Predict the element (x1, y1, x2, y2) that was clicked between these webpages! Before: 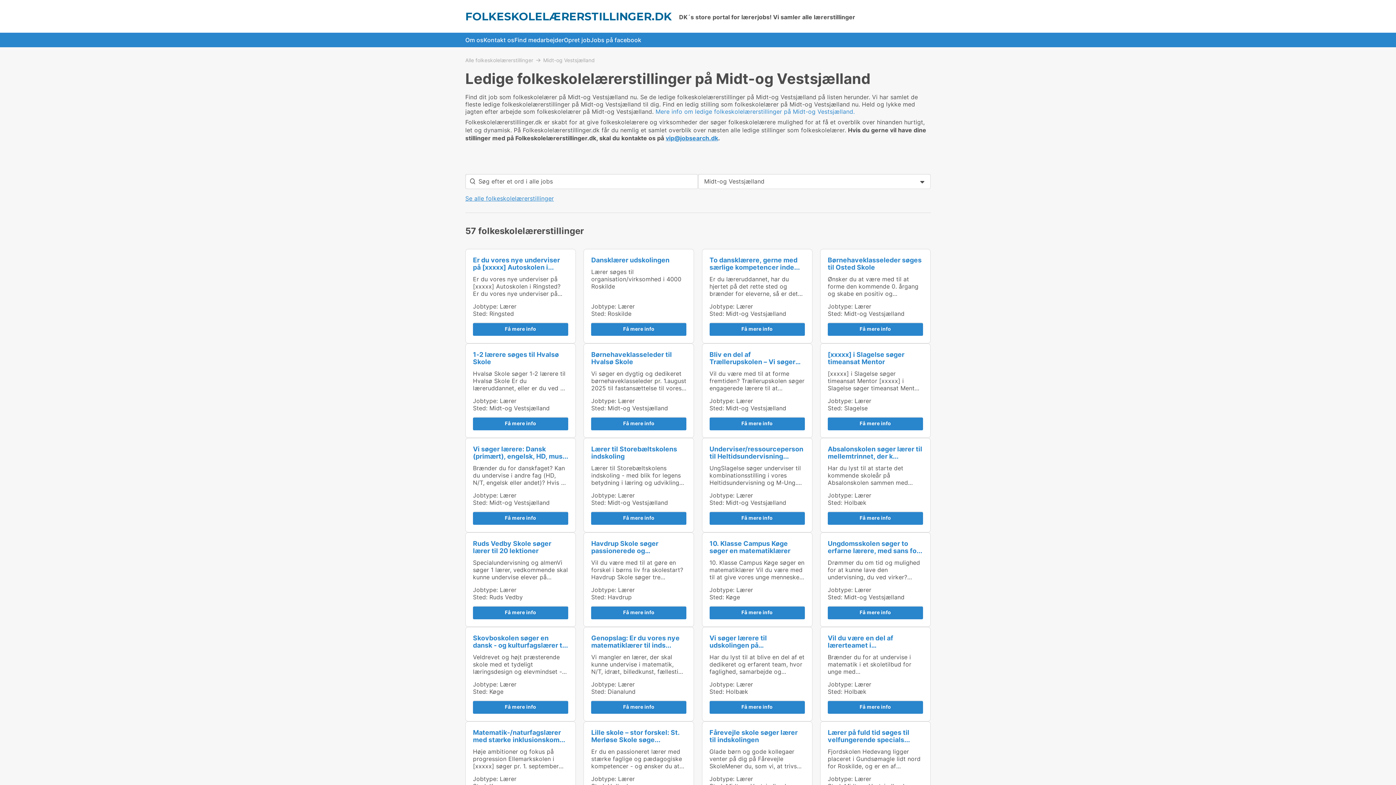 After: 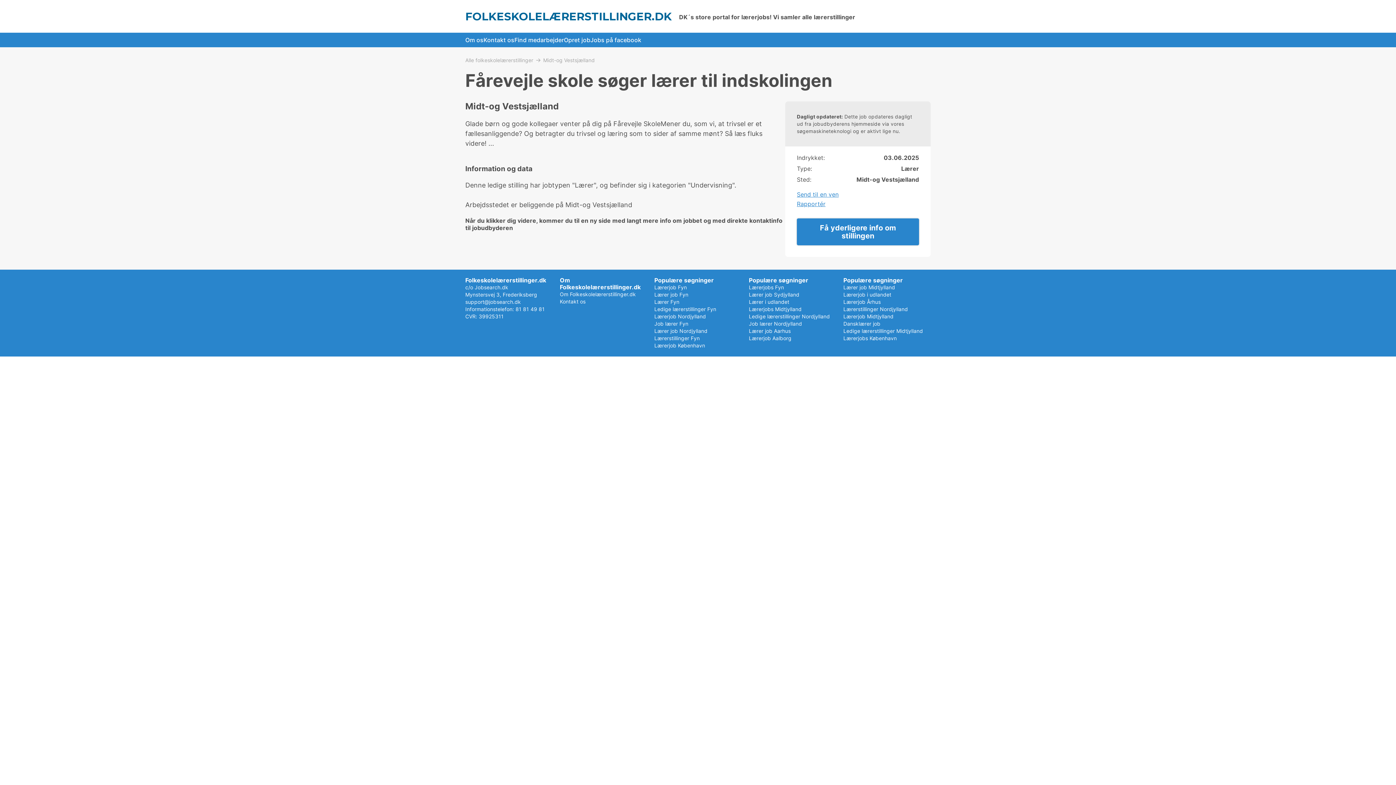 Action: bbox: (709, 729, 797, 743) label: Fårevejle skole søger lærer til indskolingen